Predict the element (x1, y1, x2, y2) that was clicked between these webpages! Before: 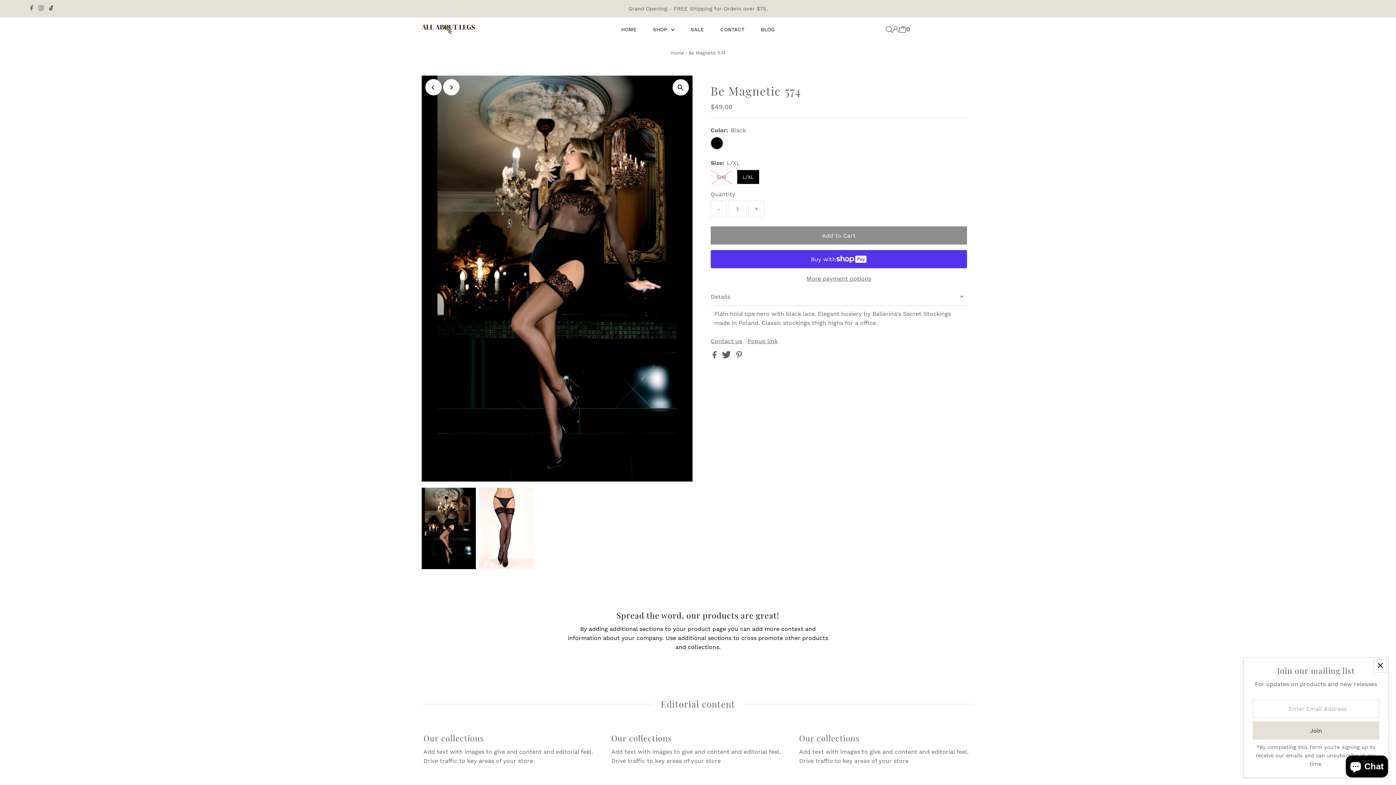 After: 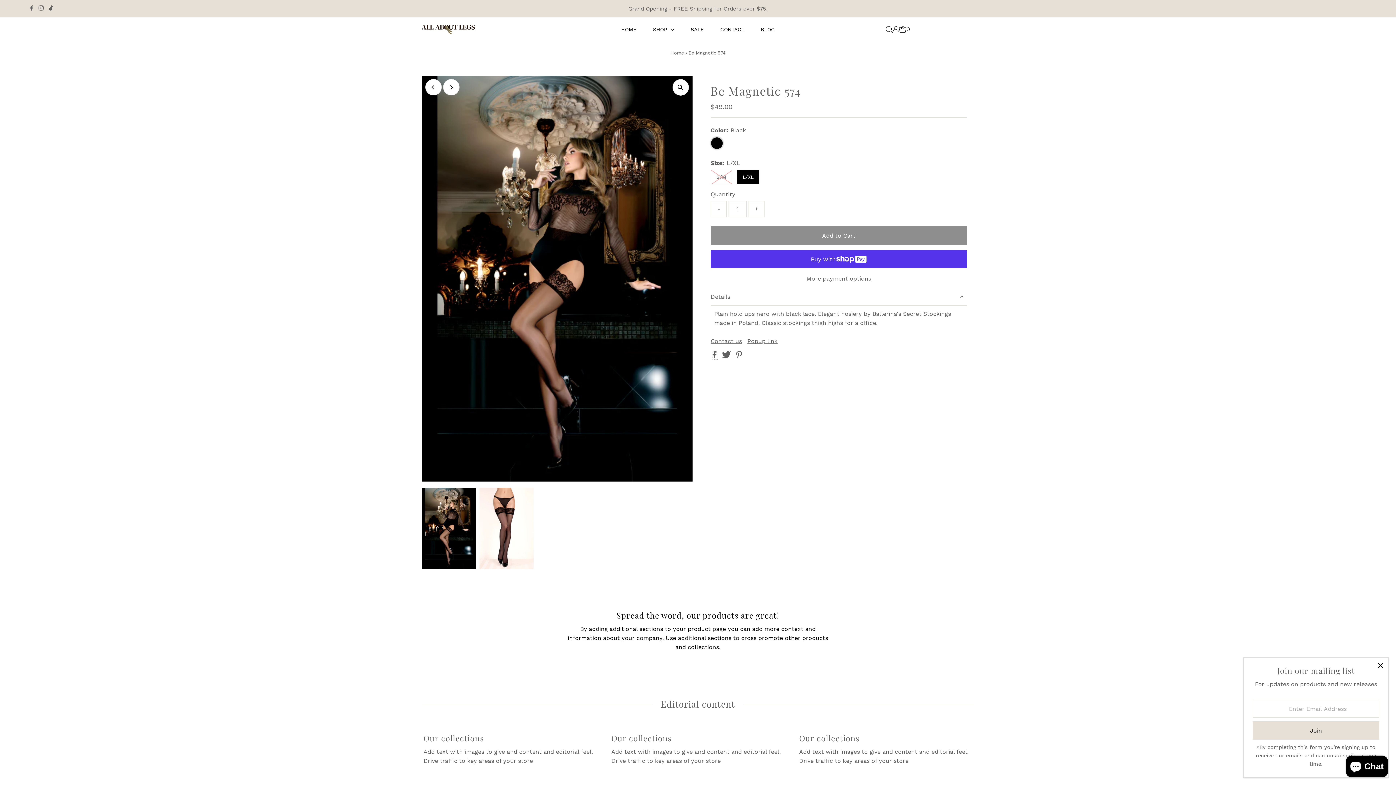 Action: label:   bbox: (712, 353, 718, 360)